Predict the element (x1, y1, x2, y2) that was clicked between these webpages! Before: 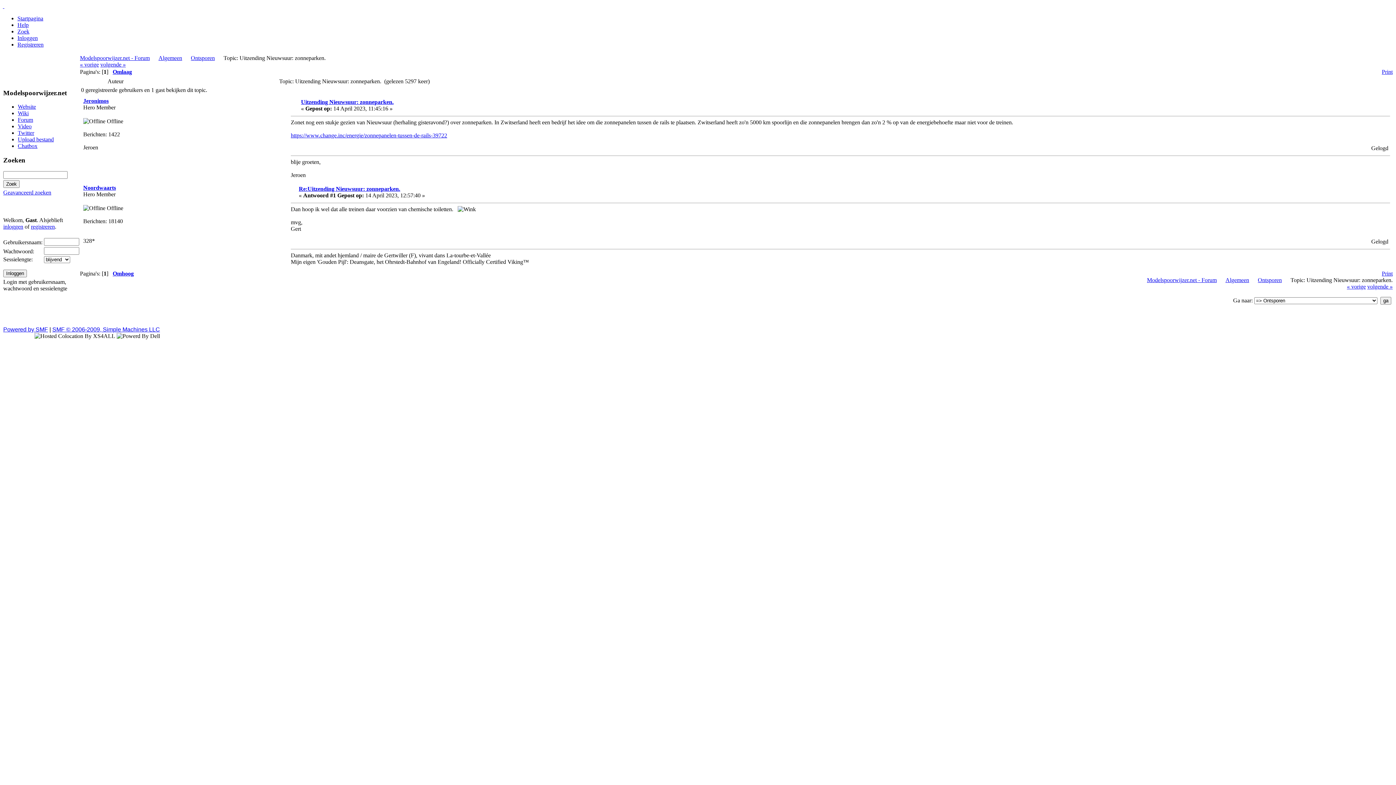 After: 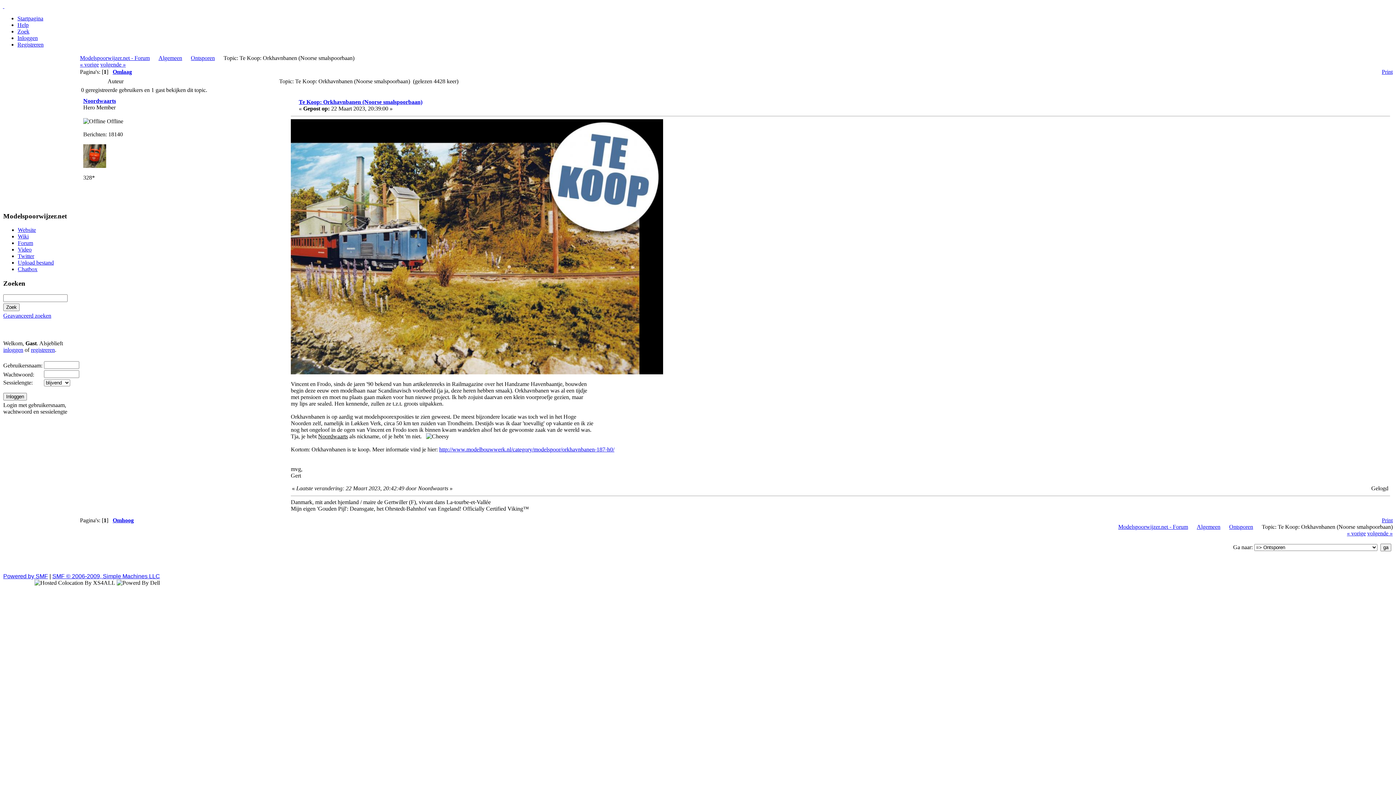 Action: label: volgende » bbox: (1367, 283, 1393, 289)